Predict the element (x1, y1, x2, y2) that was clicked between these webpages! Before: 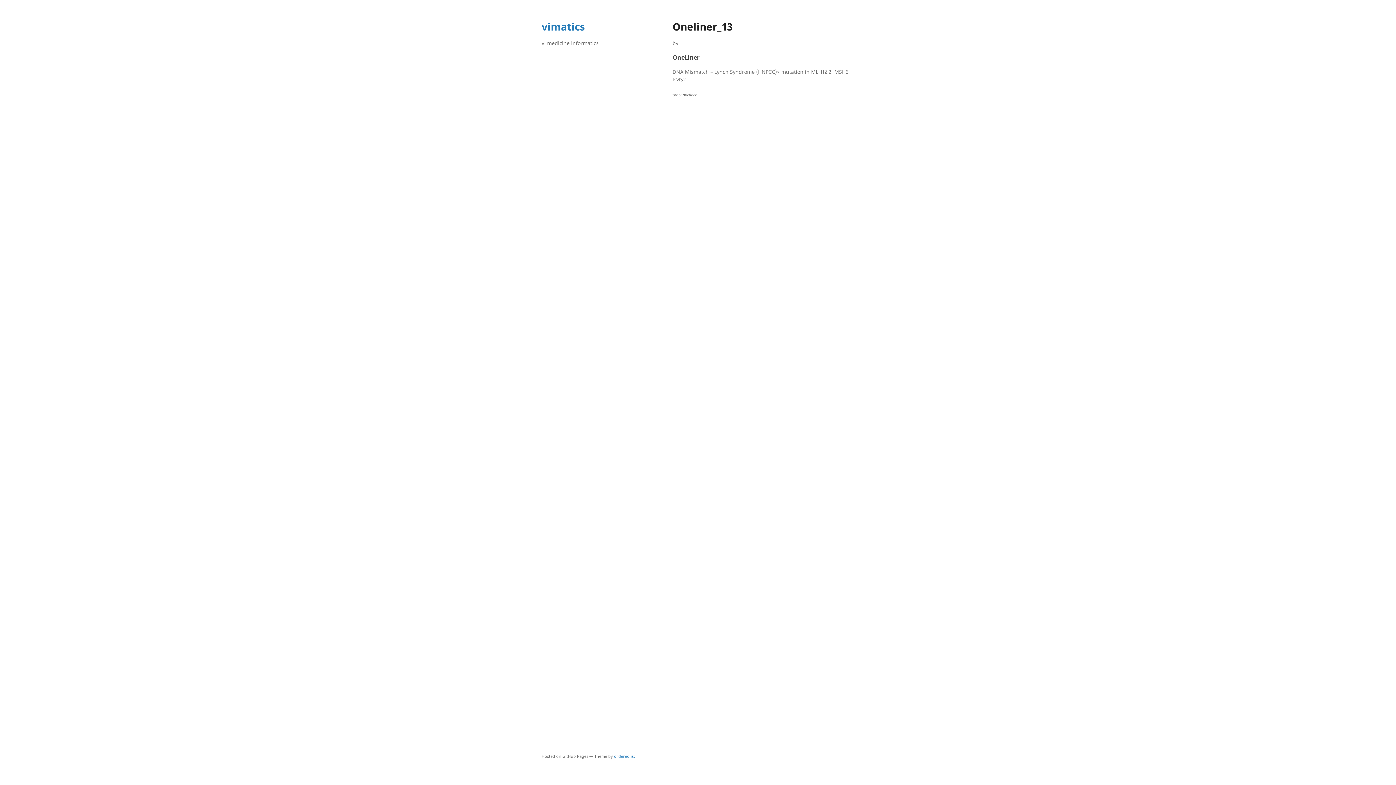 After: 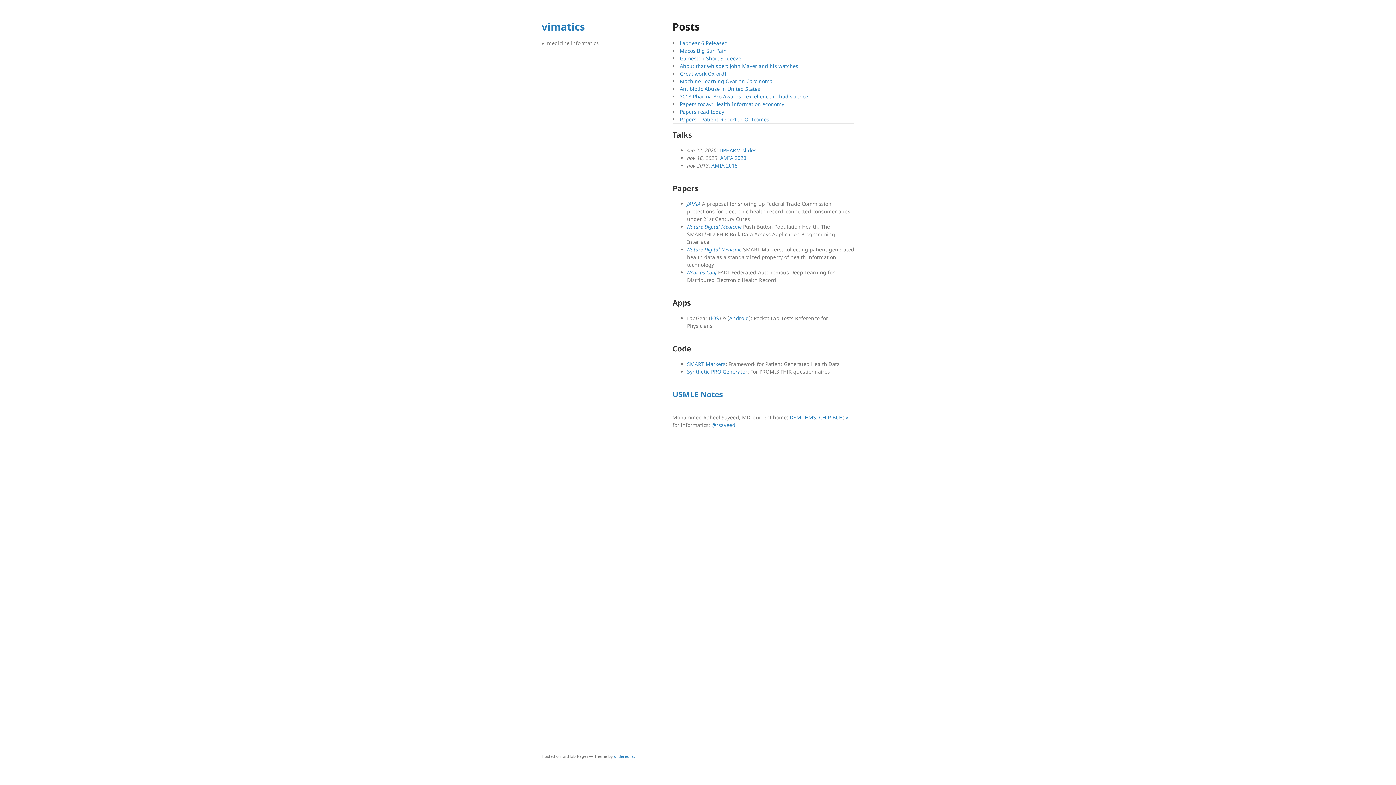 Action: bbox: (541, 19, 585, 33) label: vimatics